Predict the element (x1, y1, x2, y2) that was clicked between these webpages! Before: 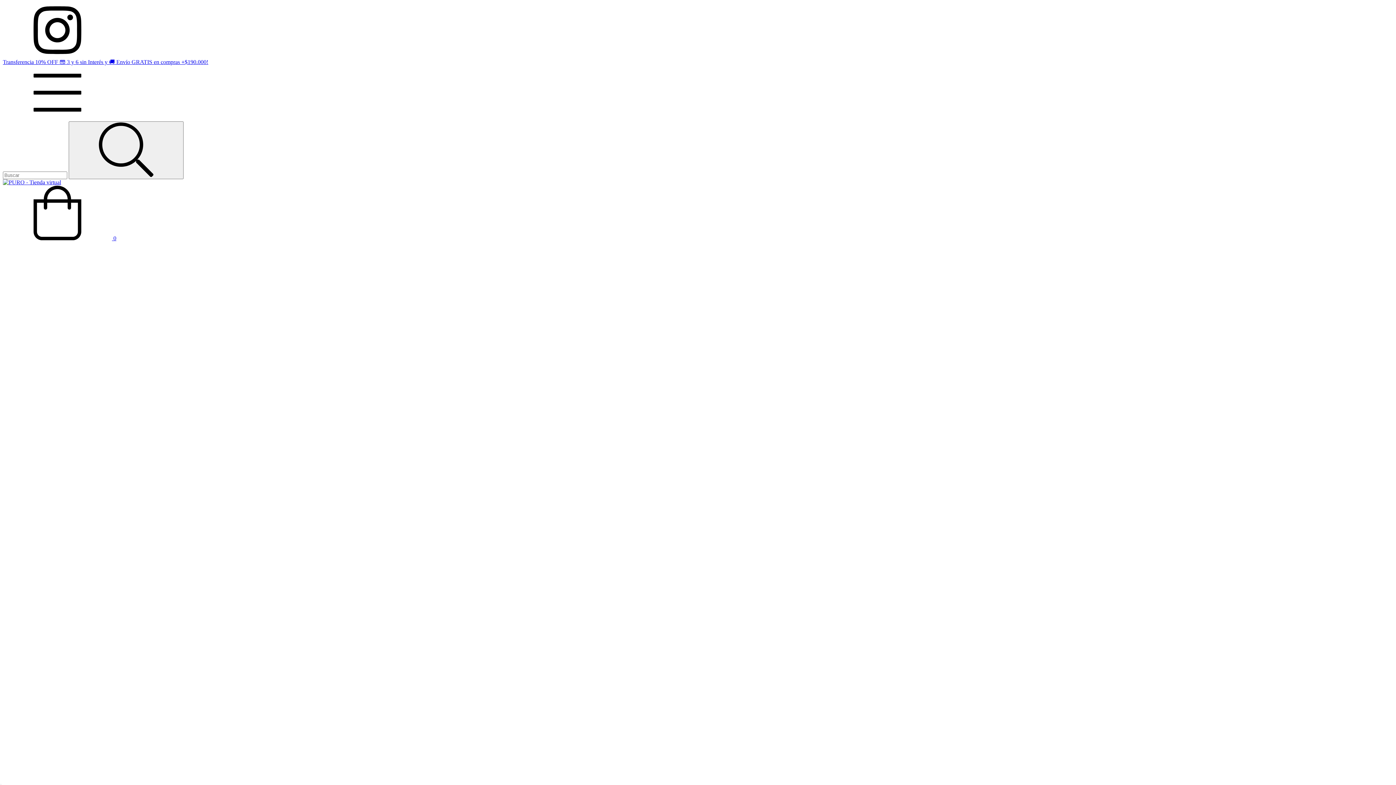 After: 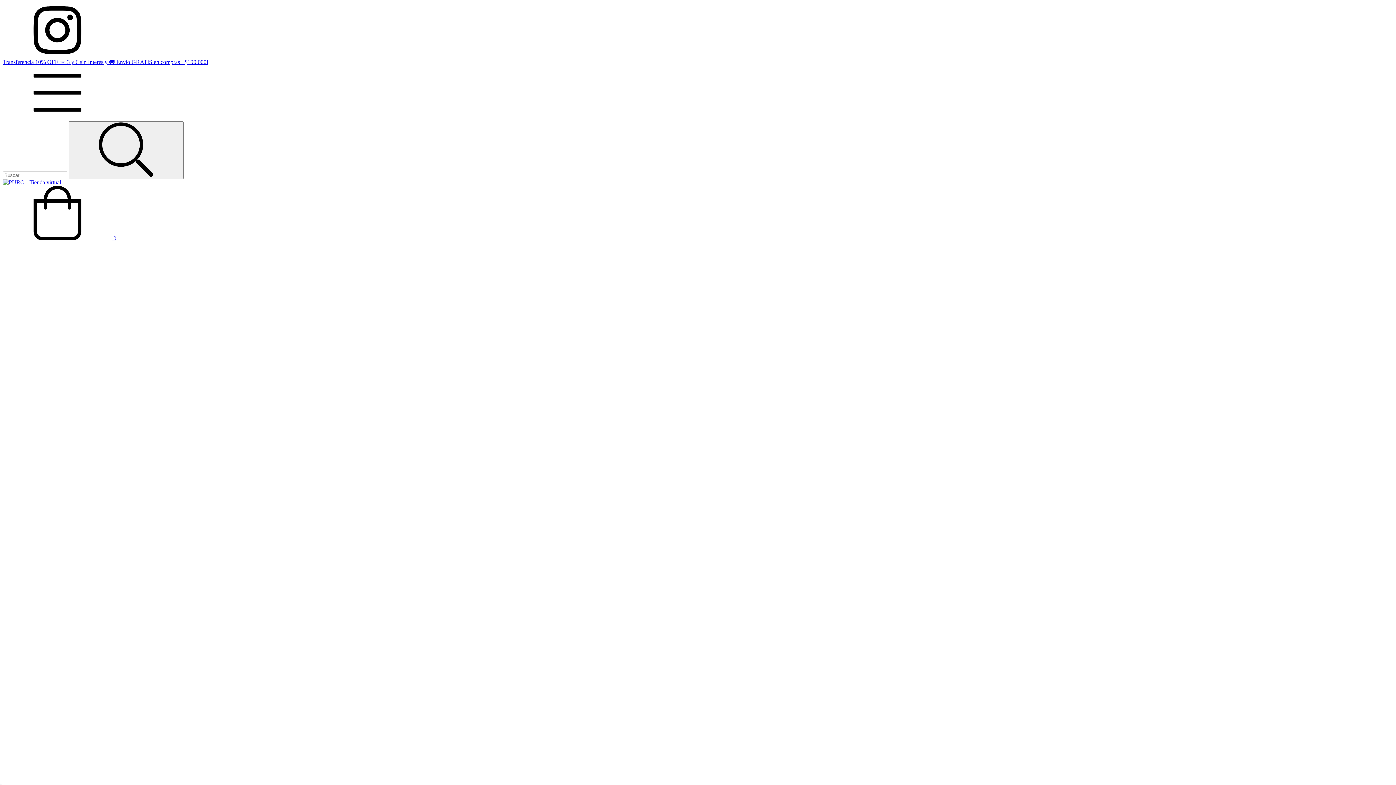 Action: label:  0 bbox: (2, 235, 116, 241)